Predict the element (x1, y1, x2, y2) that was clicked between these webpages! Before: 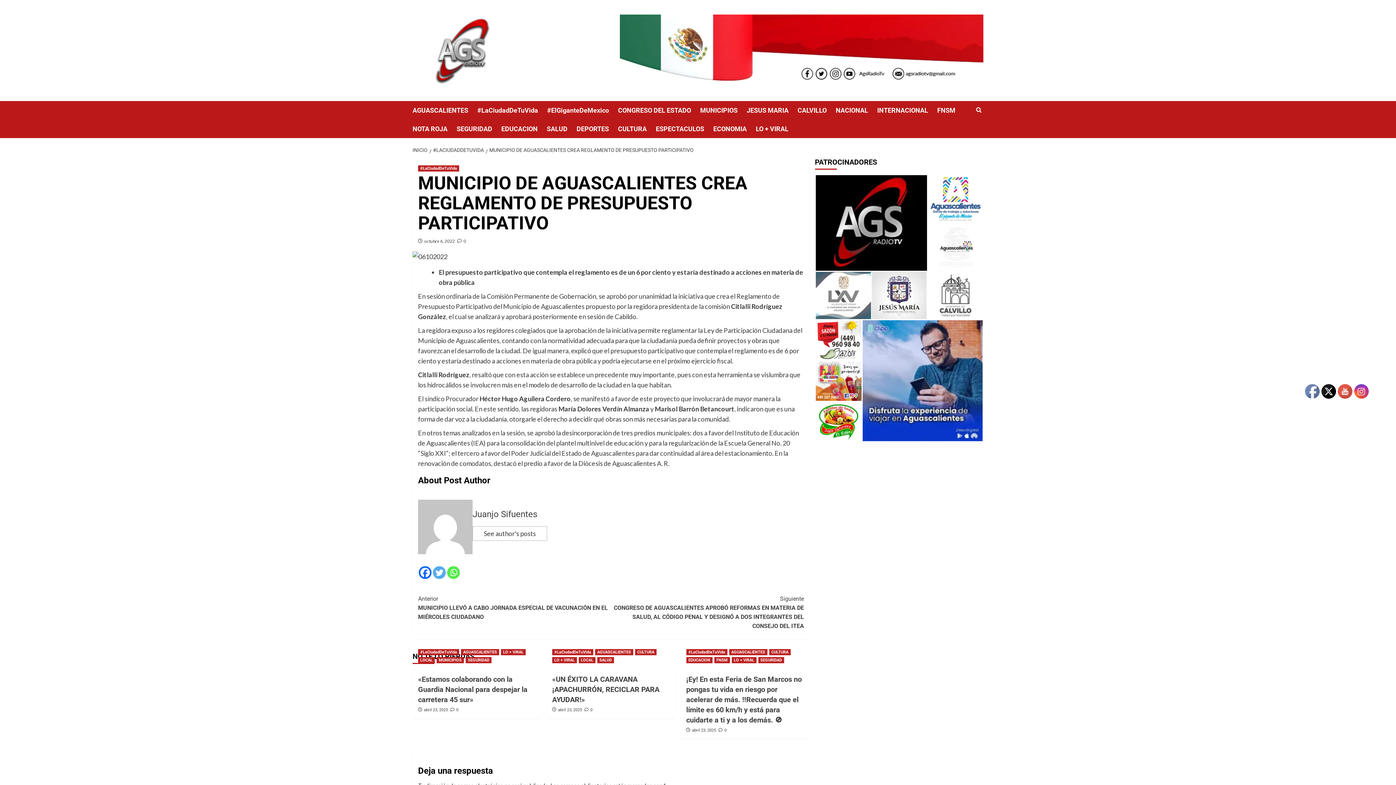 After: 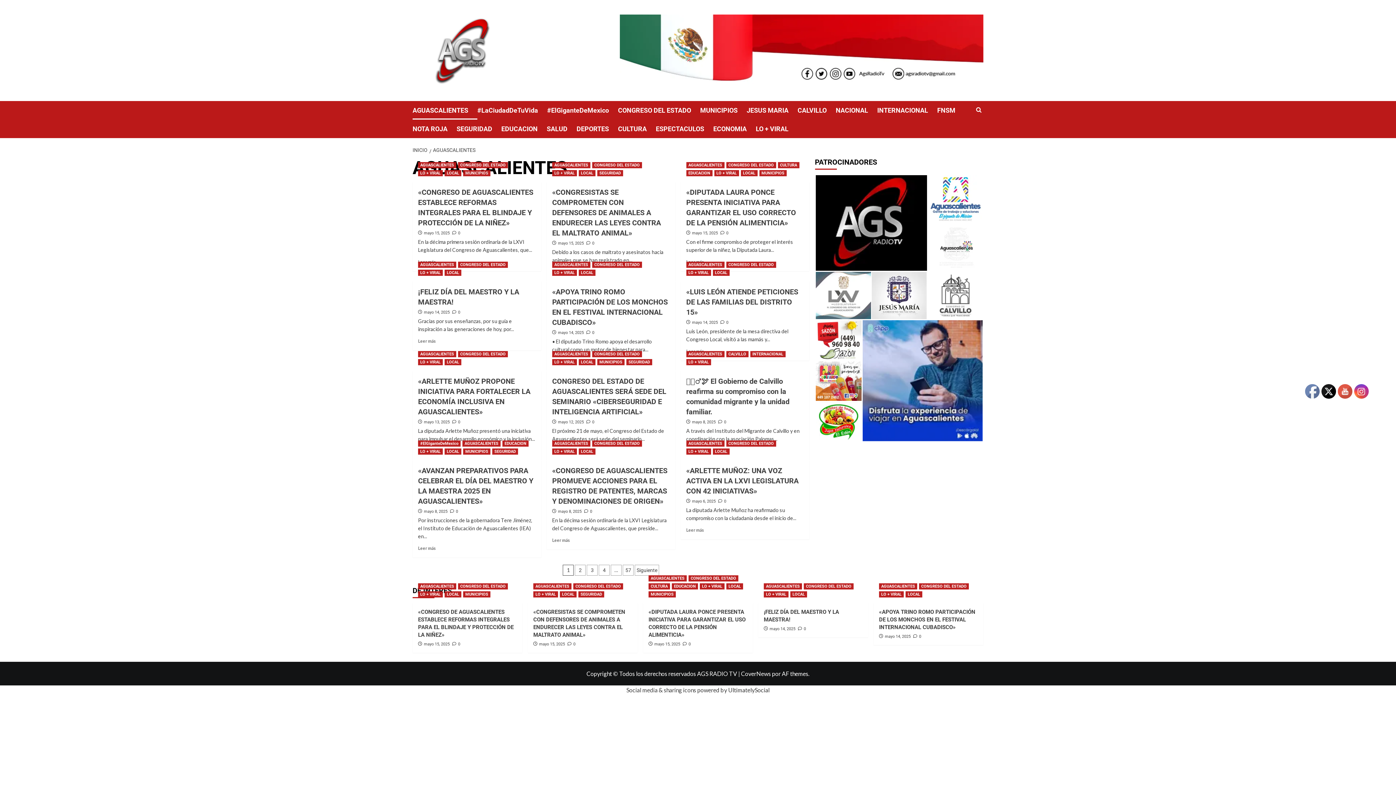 Action: label: Ver todas las publicaciones en AGUASCALIENTES bbox: (595, 649, 633, 655)